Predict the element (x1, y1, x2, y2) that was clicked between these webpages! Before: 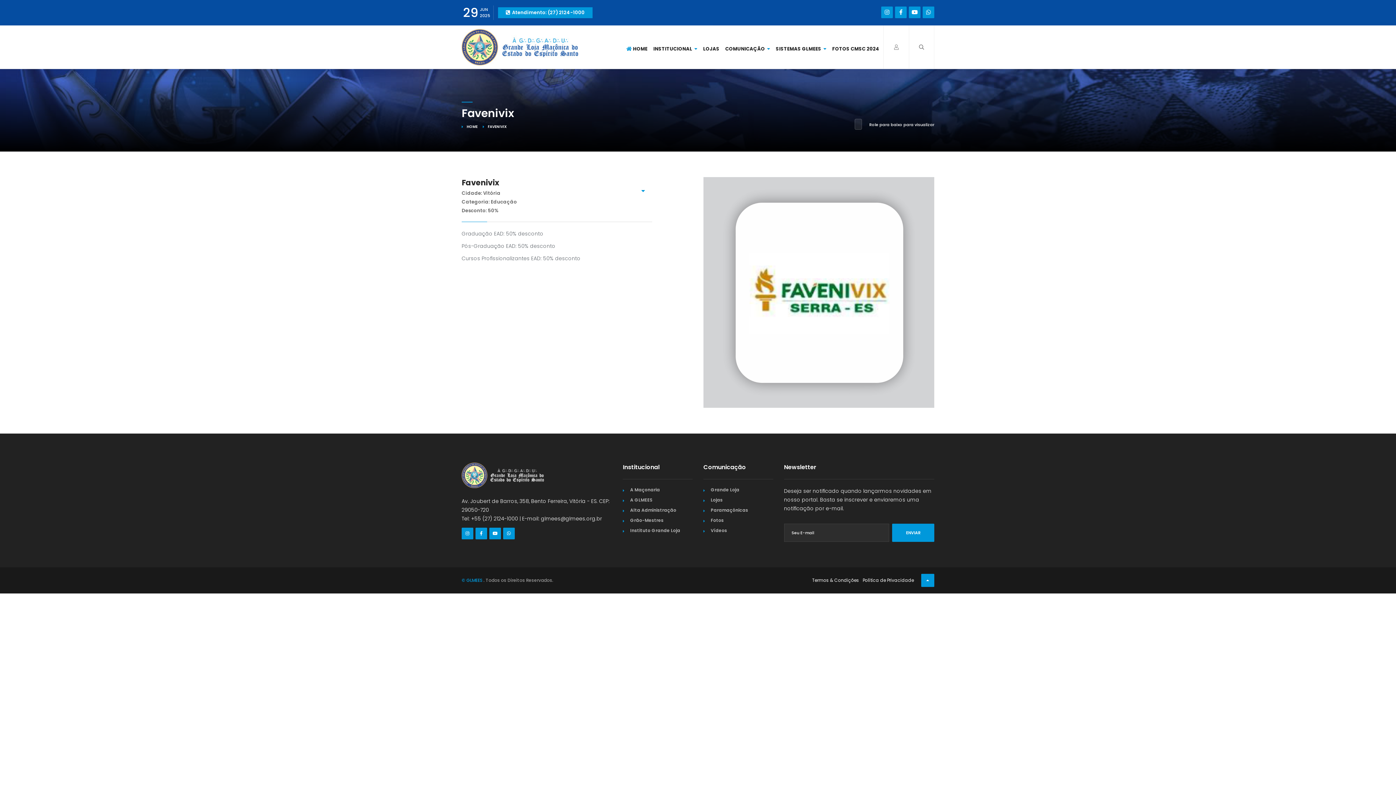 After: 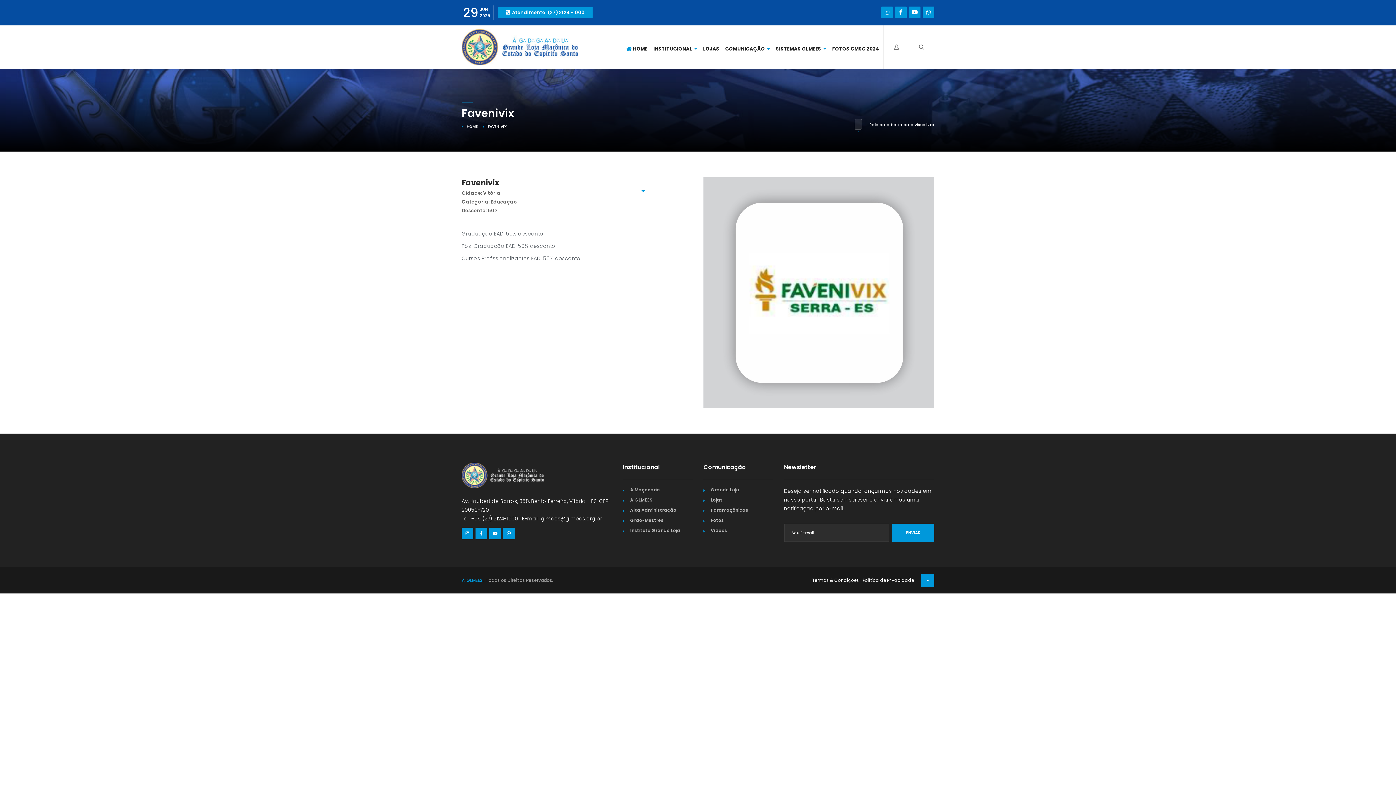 Action: bbox: (489, 528, 501, 539)